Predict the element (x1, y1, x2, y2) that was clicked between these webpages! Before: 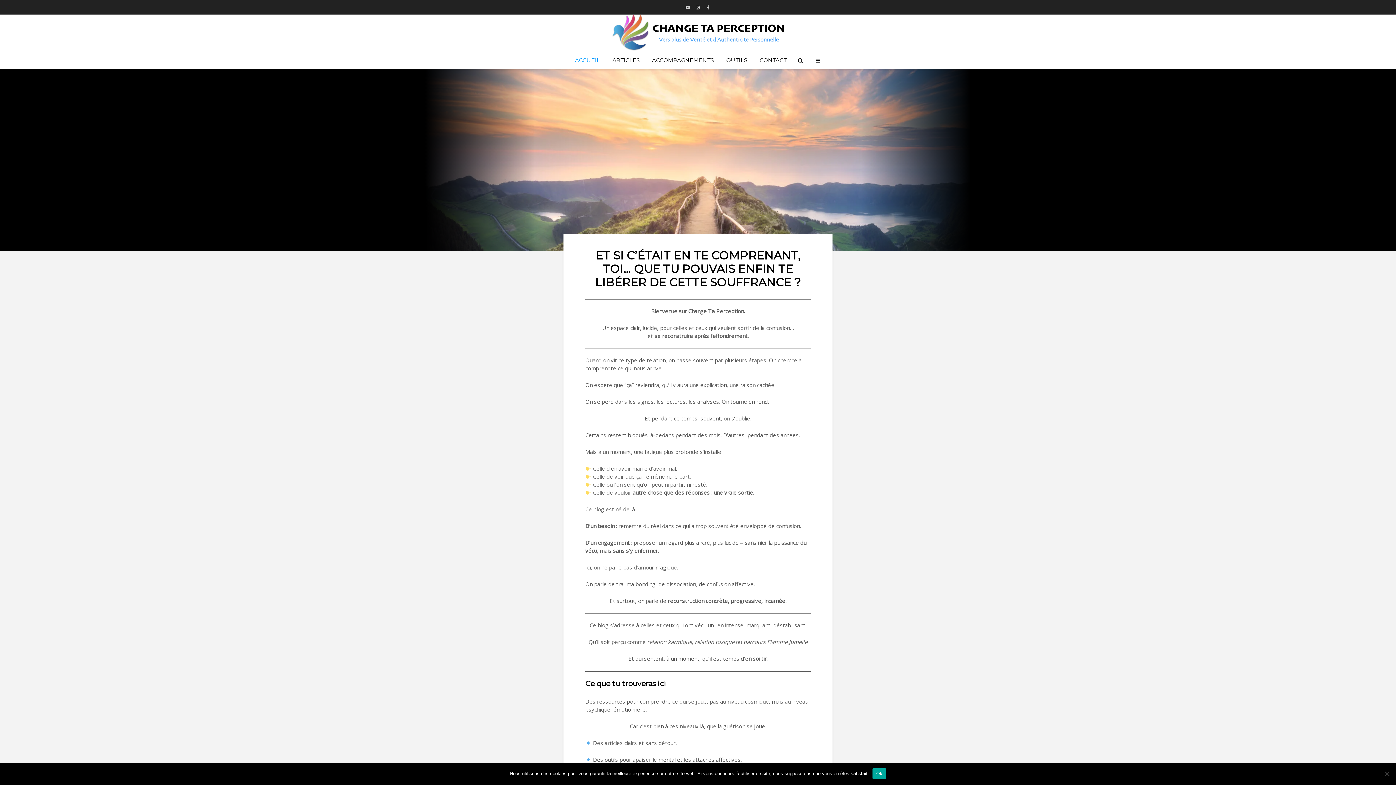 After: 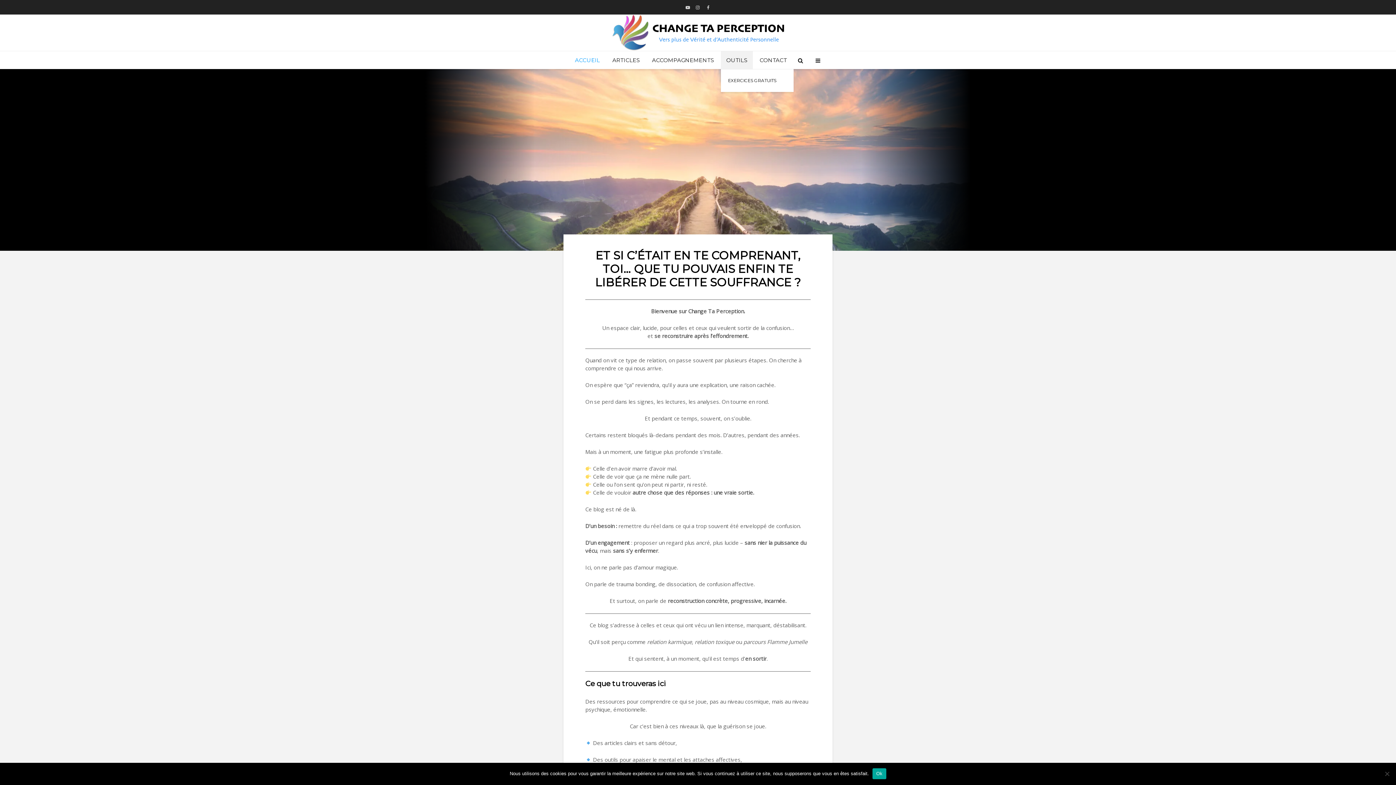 Action: bbox: (720, 51, 752, 69) label: OUTILS